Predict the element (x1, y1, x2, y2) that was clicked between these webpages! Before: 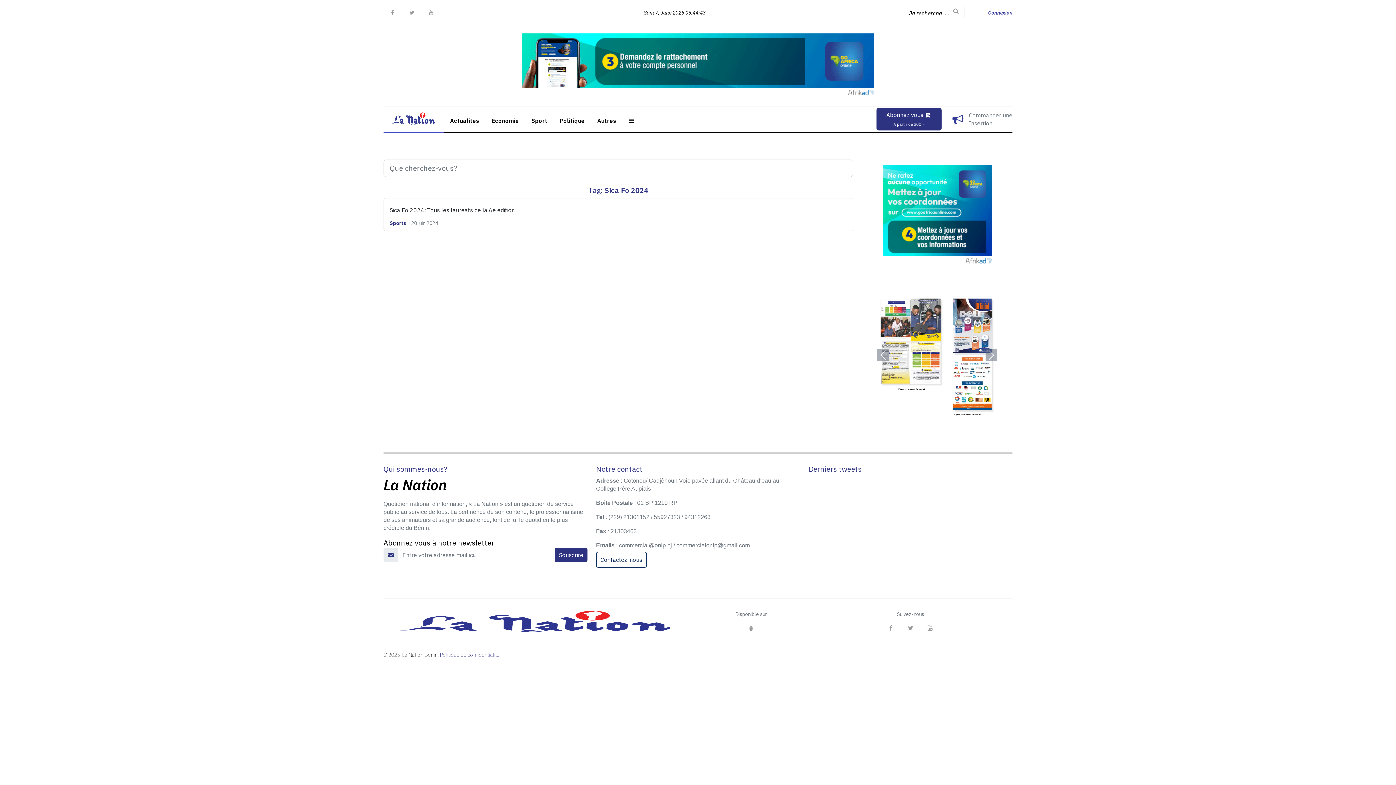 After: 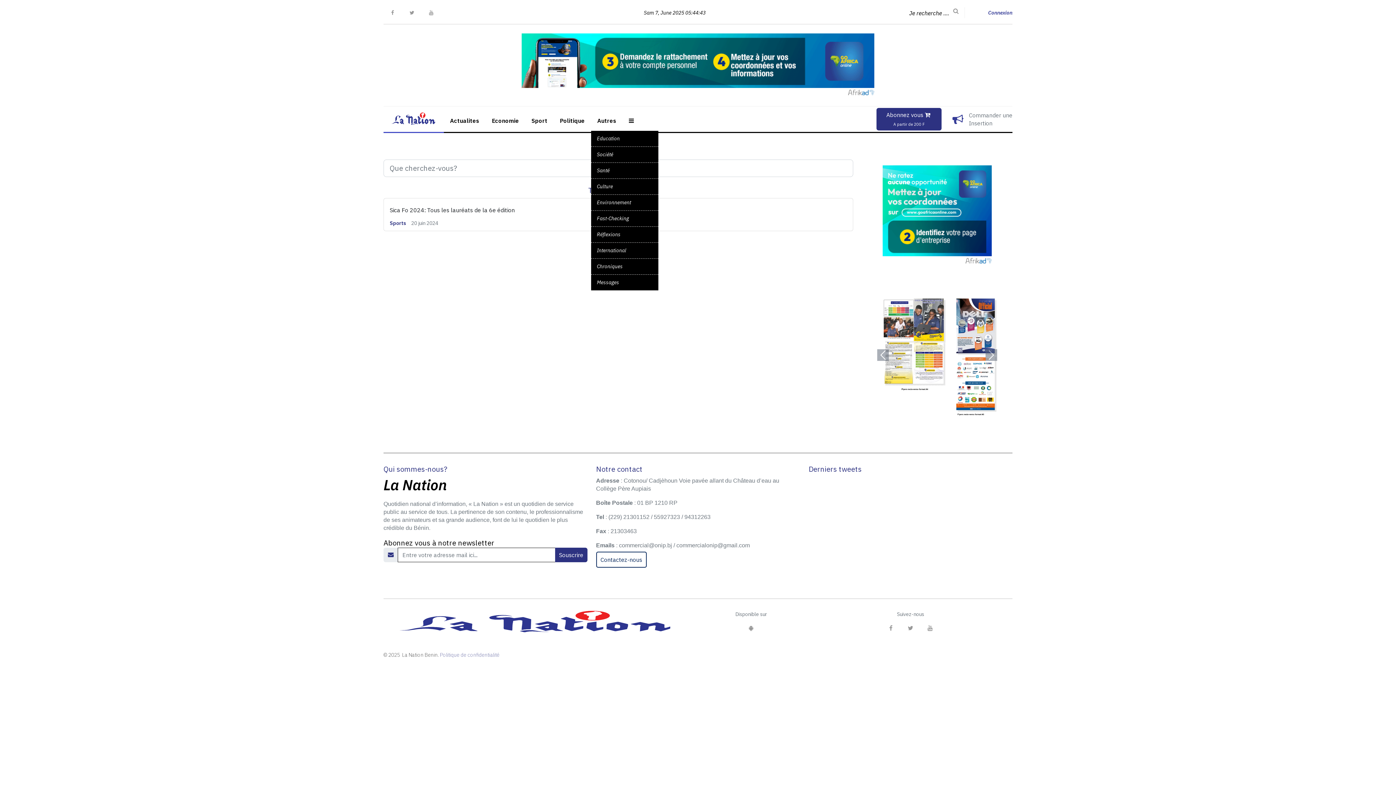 Action: label: Autres bbox: (591, 106, 622, 130)